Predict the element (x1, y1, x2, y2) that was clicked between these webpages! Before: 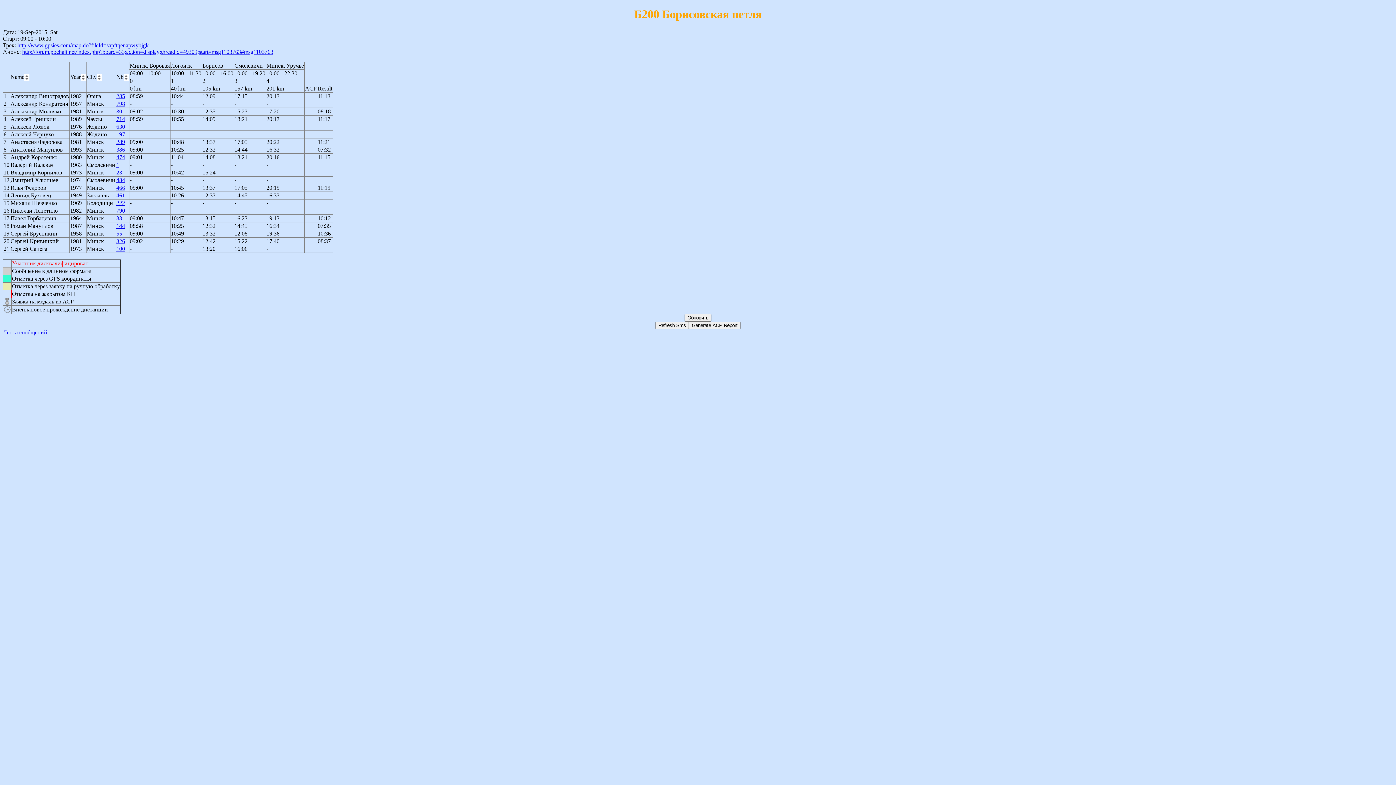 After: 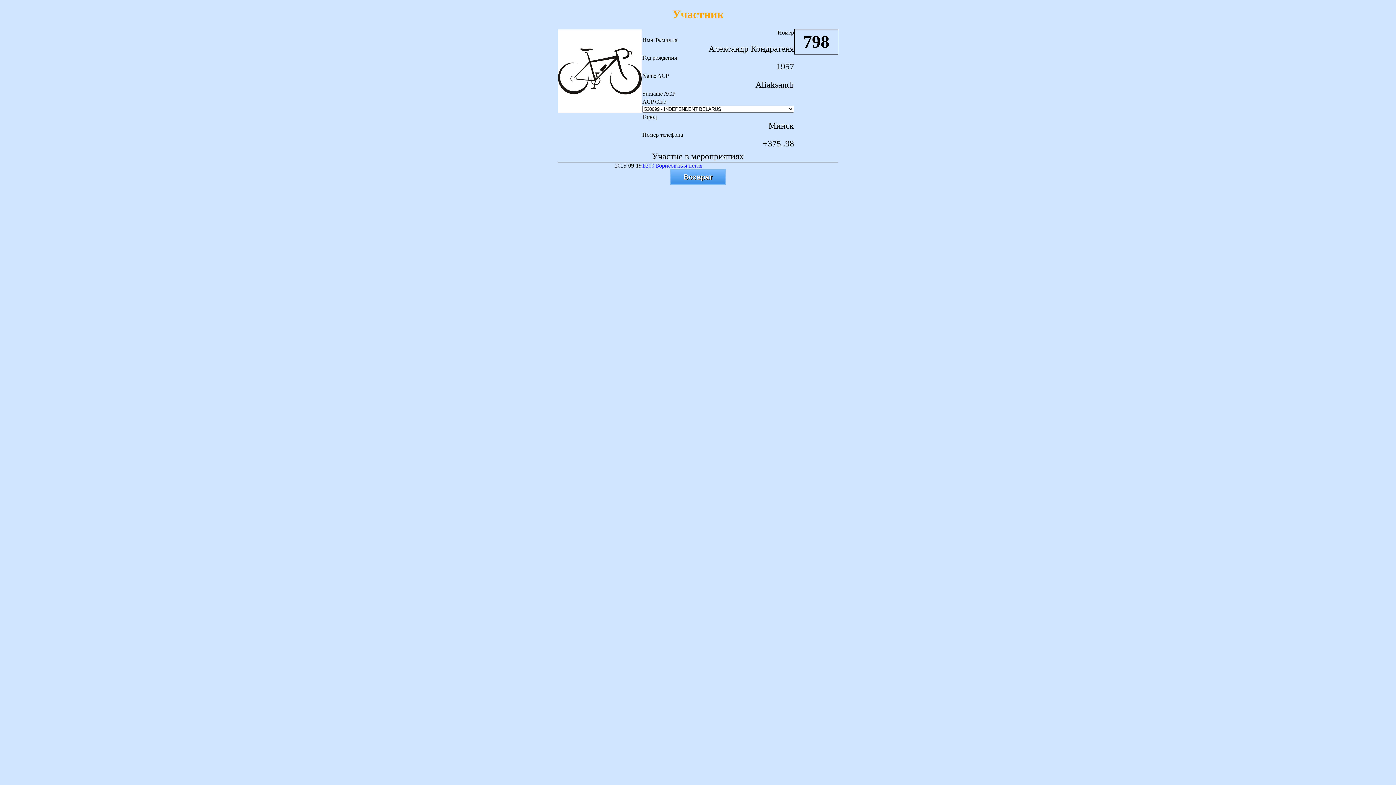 Action: label: 798 bbox: (116, 100, 125, 106)